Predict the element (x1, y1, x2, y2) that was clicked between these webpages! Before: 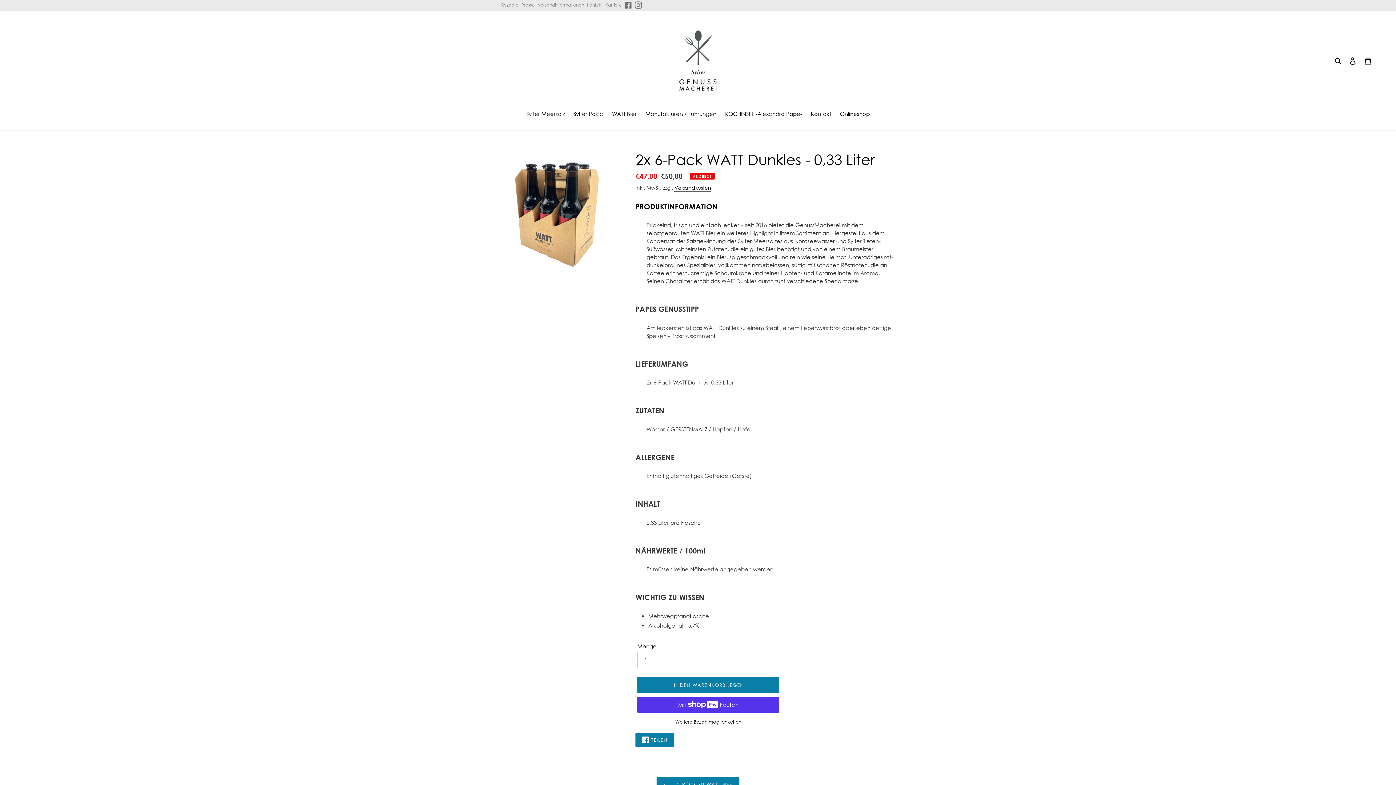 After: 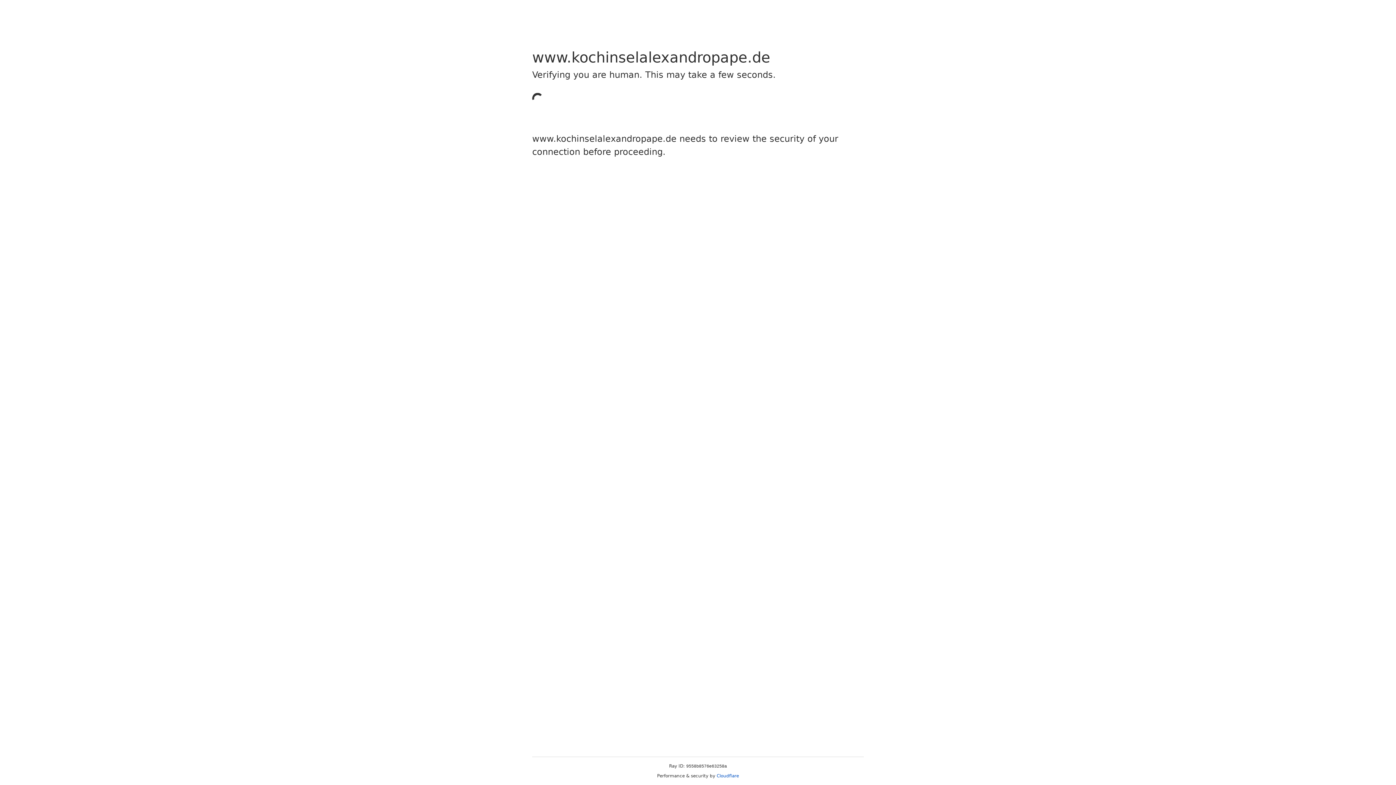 Action: label: KOCHINSEL -Alexandro Pape- bbox: (721, 109, 806, 118)